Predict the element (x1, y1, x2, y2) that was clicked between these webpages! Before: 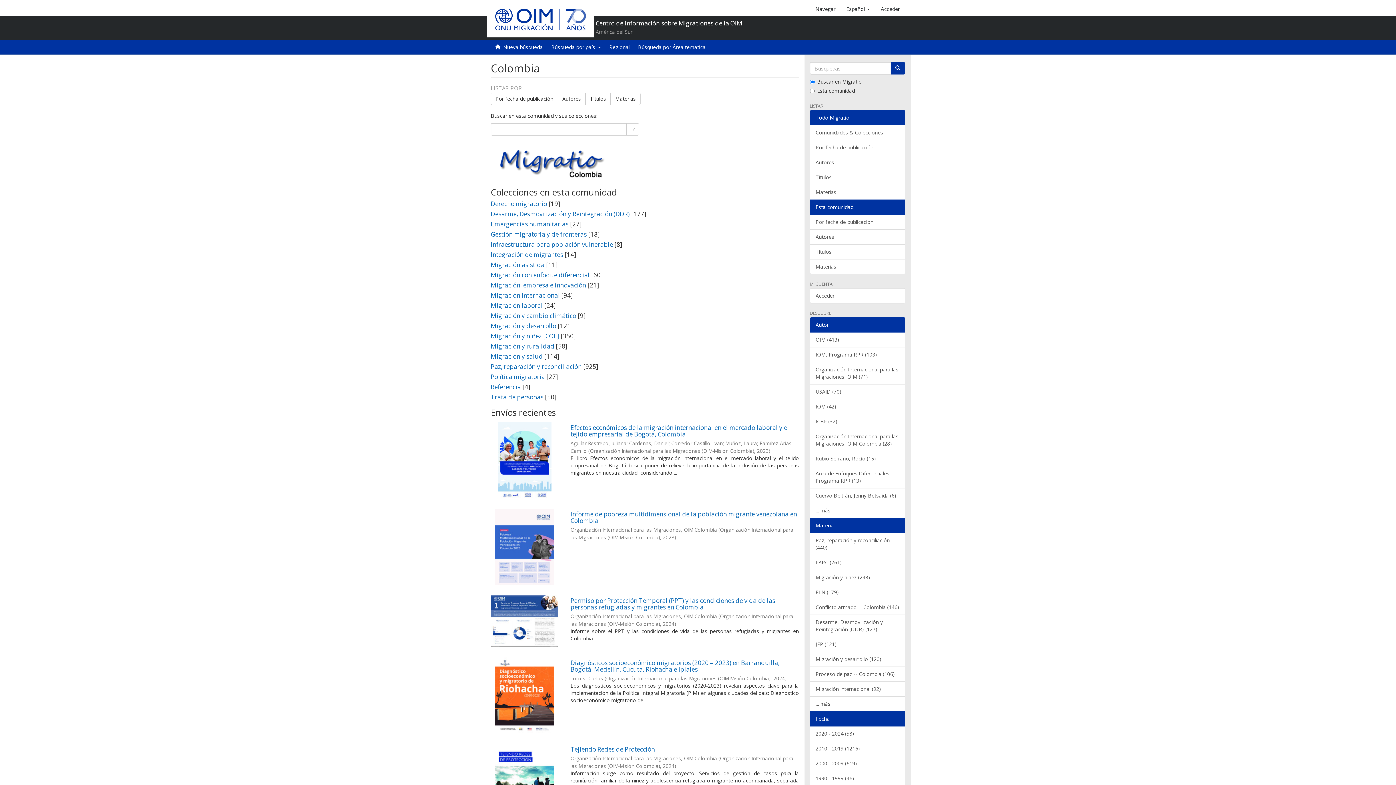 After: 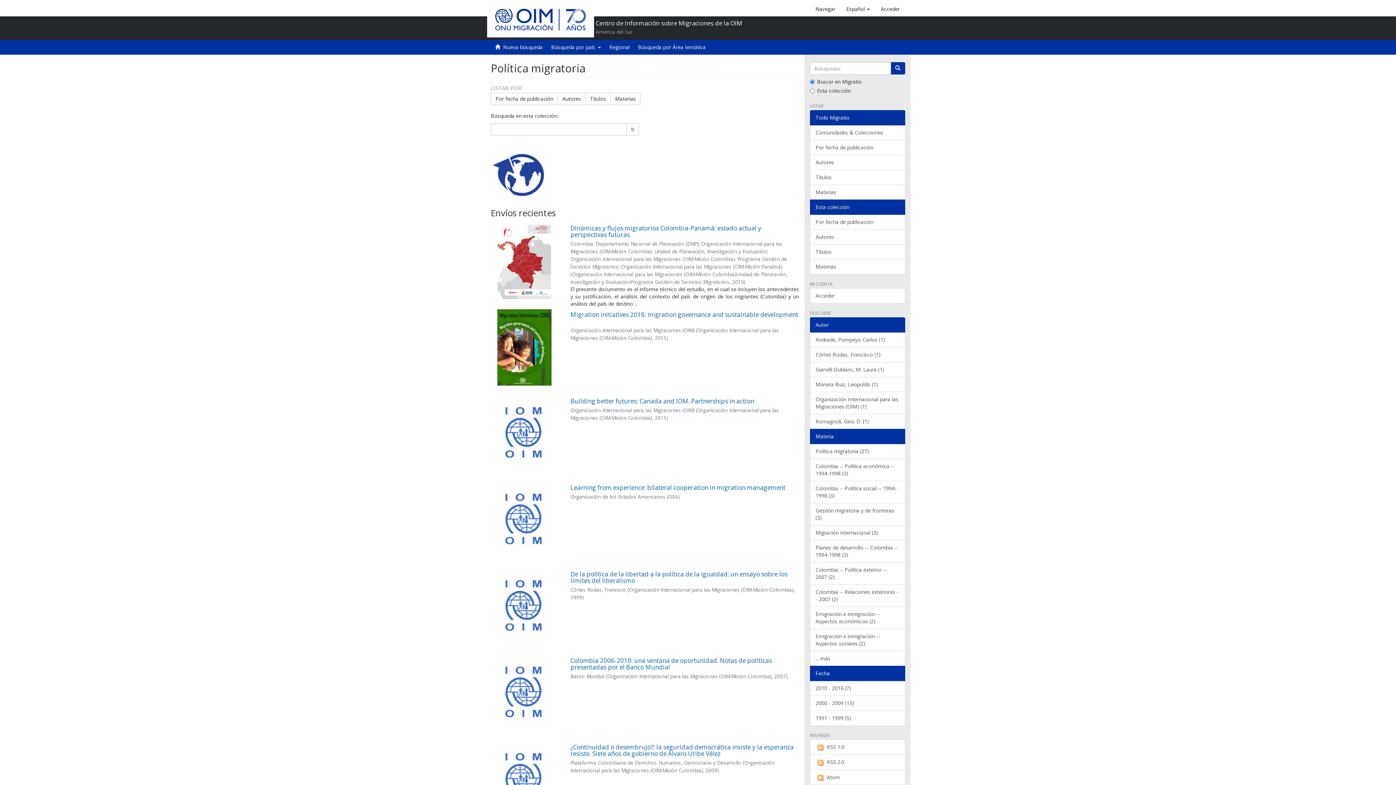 Action: bbox: (490, 372, 545, 381) label: Política migratoria